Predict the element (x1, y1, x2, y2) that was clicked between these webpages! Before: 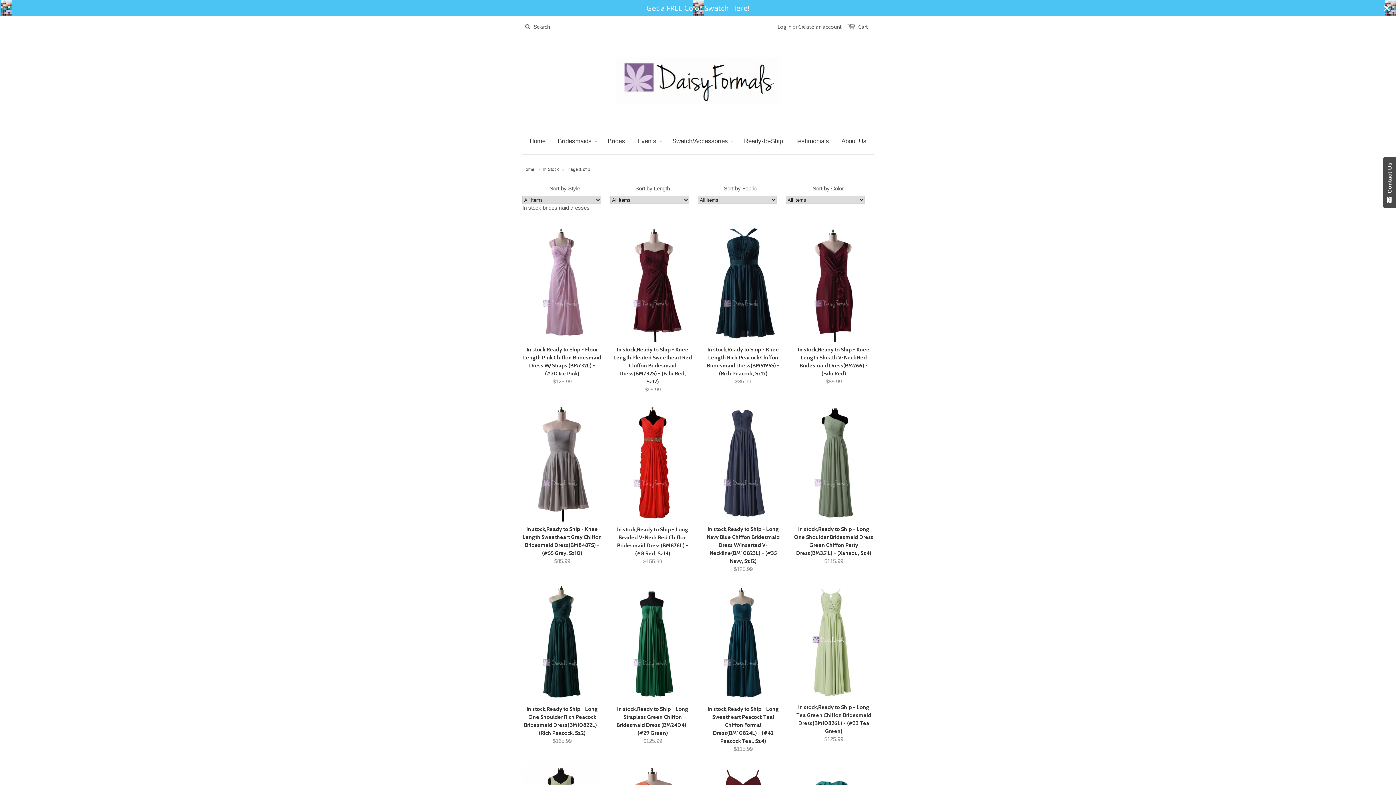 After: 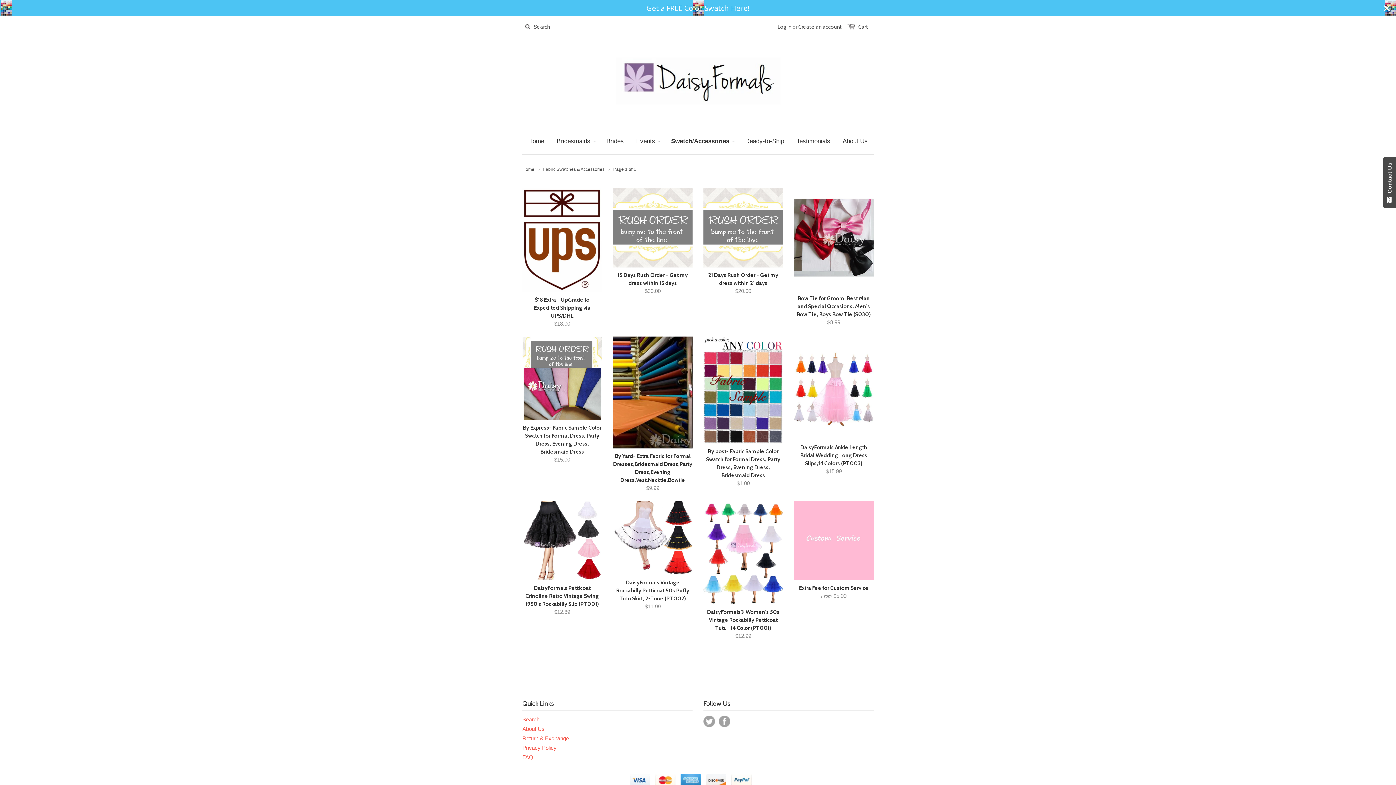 Action: bbox: (667, 128, 733, 154) label: Swatch/Accessories